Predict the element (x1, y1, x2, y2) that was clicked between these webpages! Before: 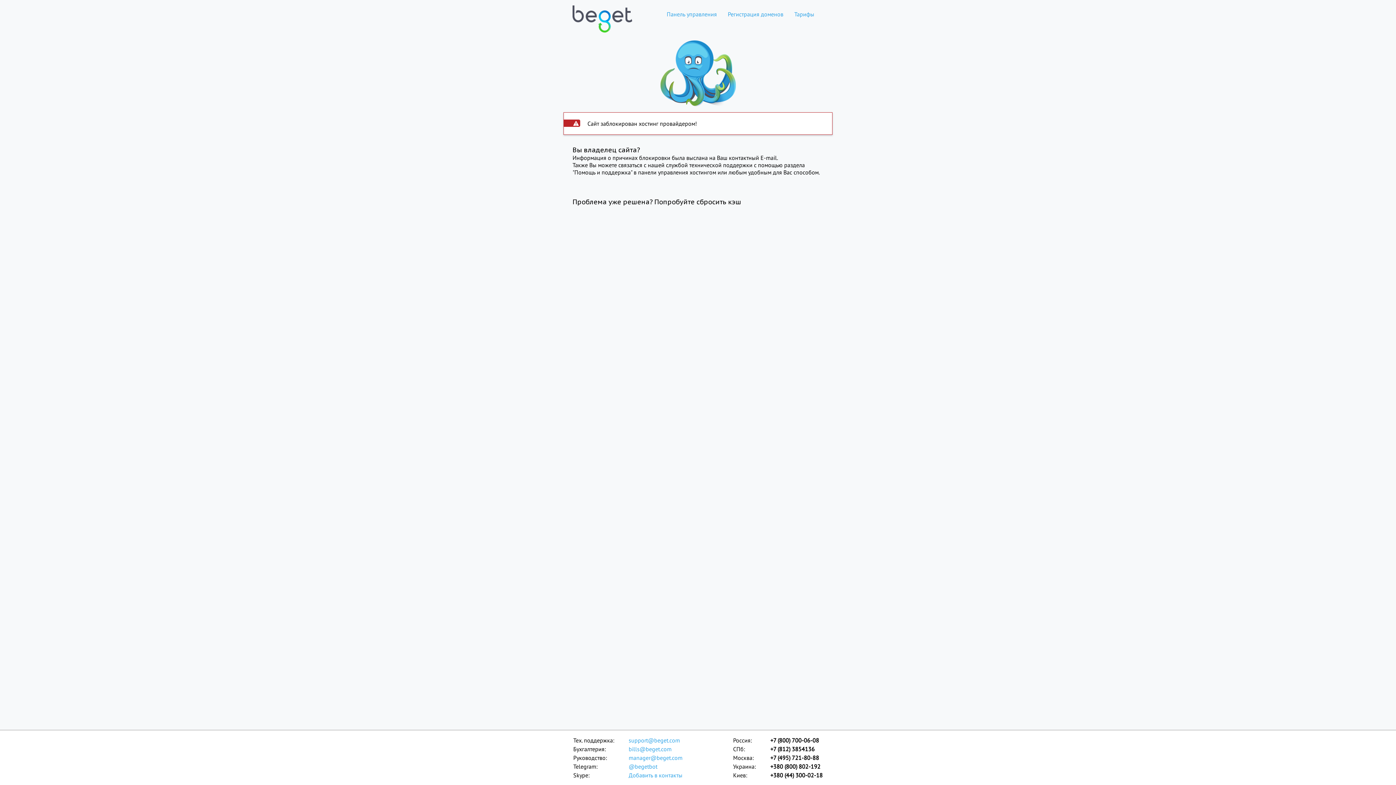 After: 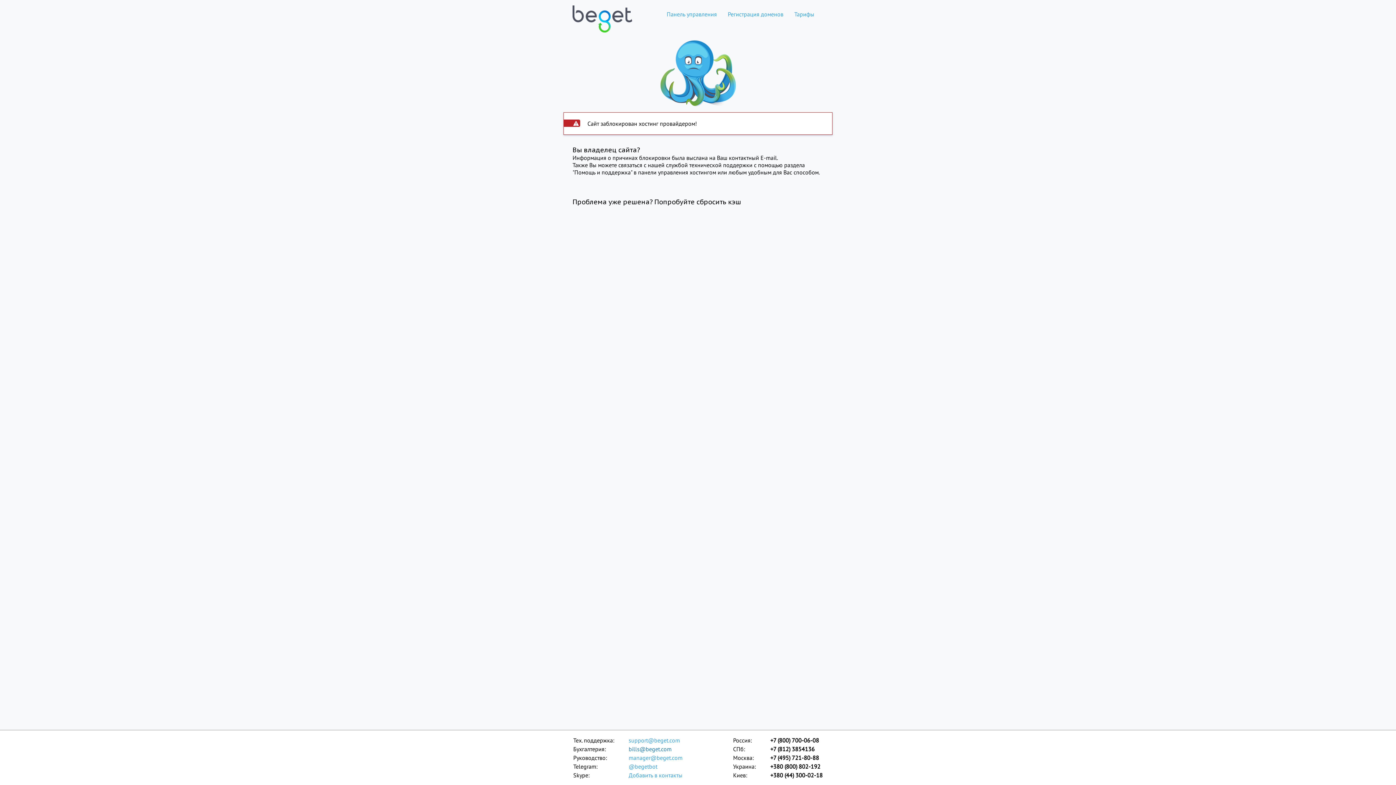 Action: label: bills@beget.com bbox: (628, 745, 683, 753)